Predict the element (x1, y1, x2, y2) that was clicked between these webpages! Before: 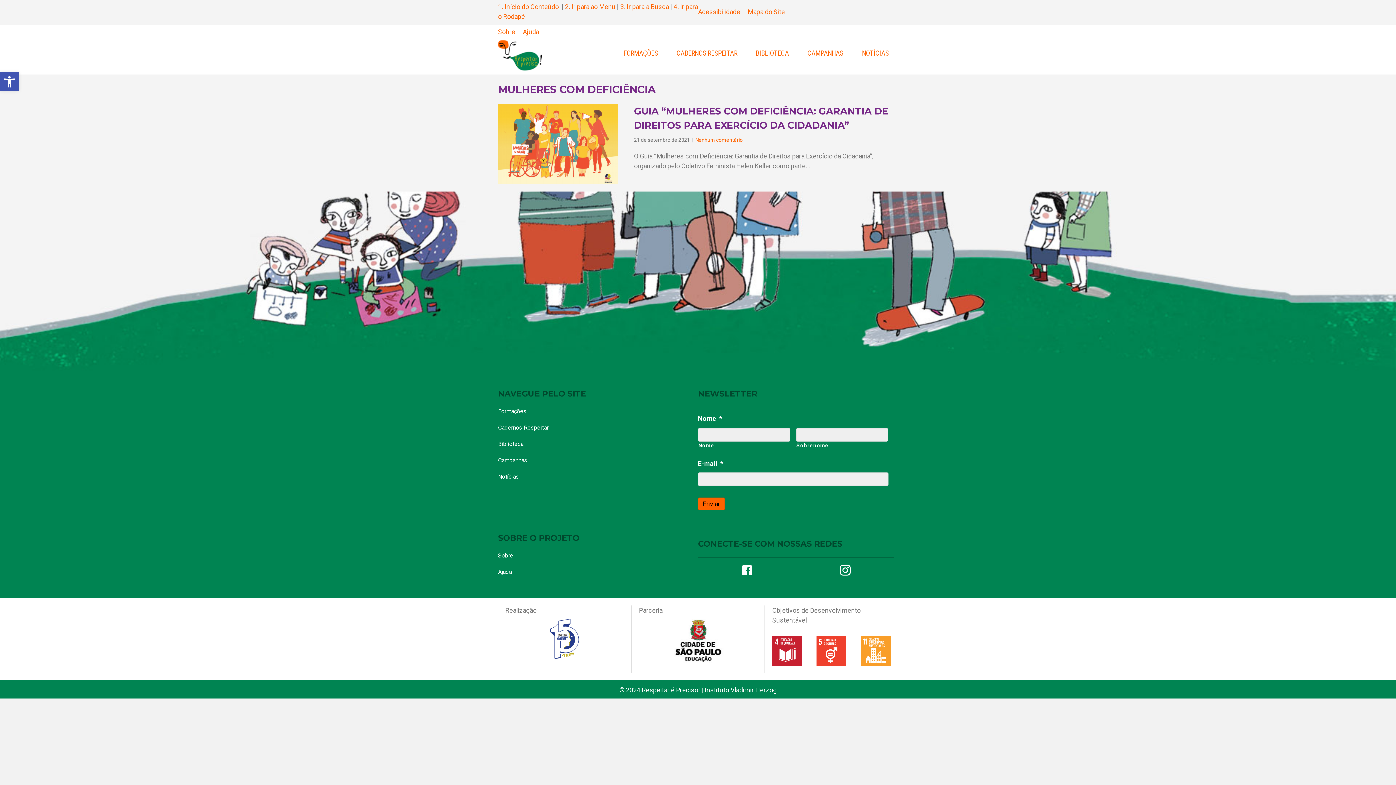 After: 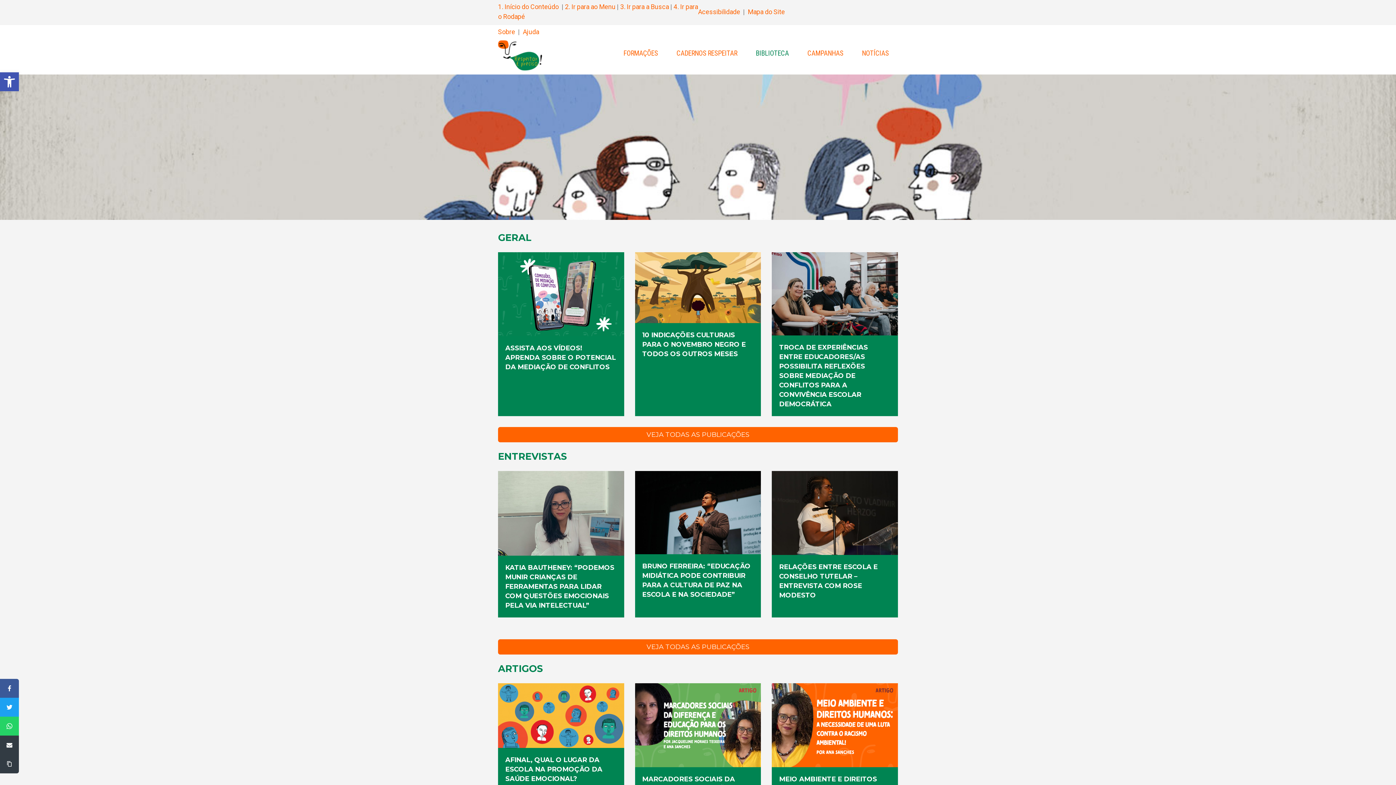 Action: bbox: (746, 44, 798, 62) label: BIBLIOTECA